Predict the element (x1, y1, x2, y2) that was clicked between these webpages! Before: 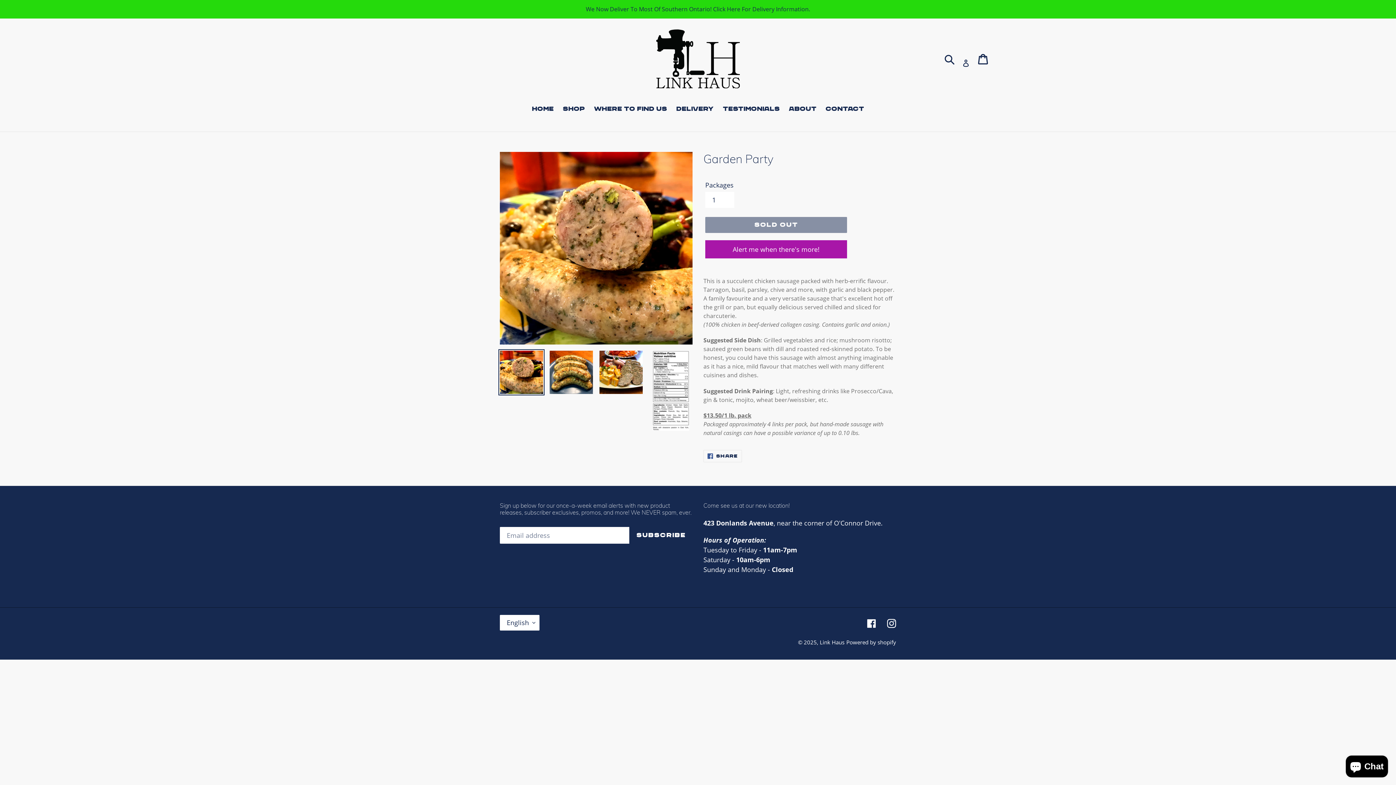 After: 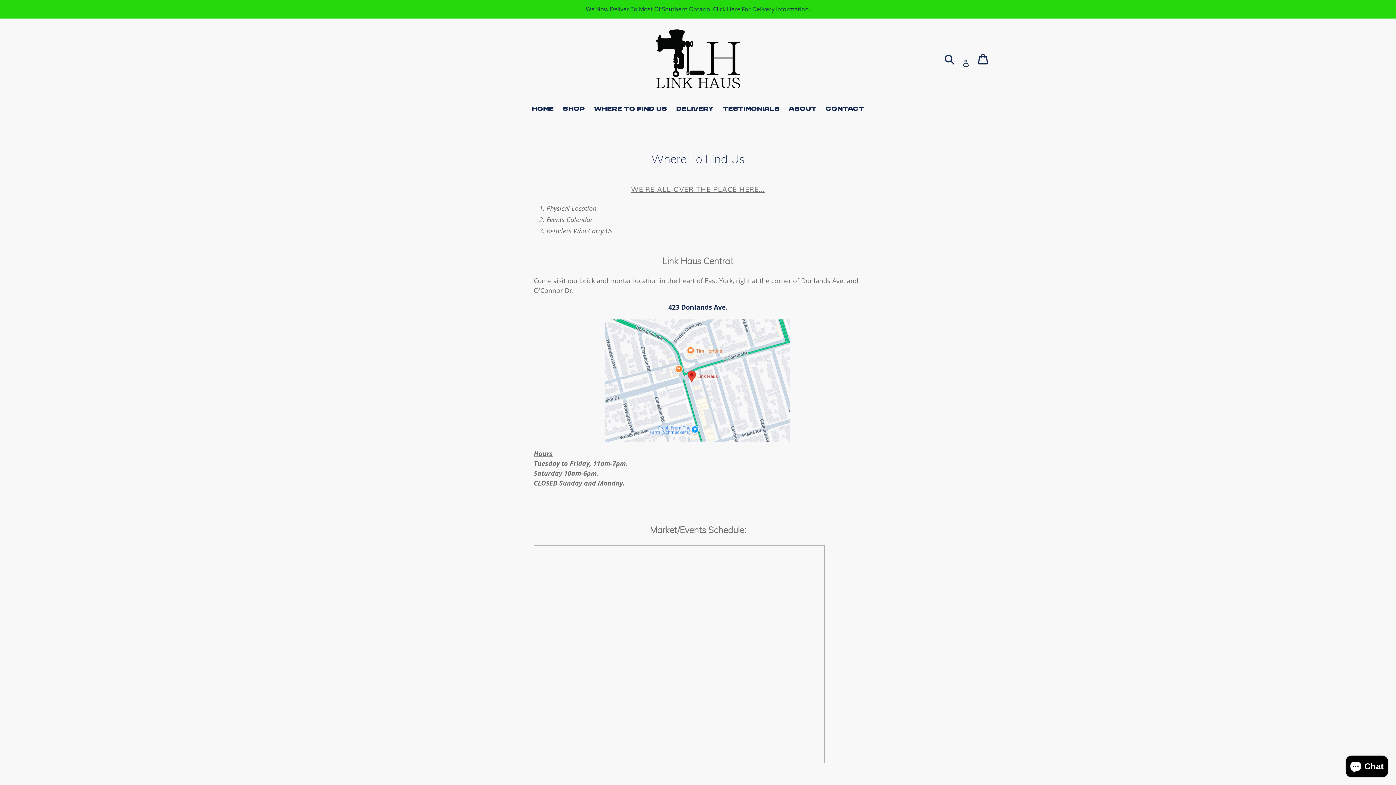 Action: label: Where To Find Us bbox: (590, 104, 670, 114)